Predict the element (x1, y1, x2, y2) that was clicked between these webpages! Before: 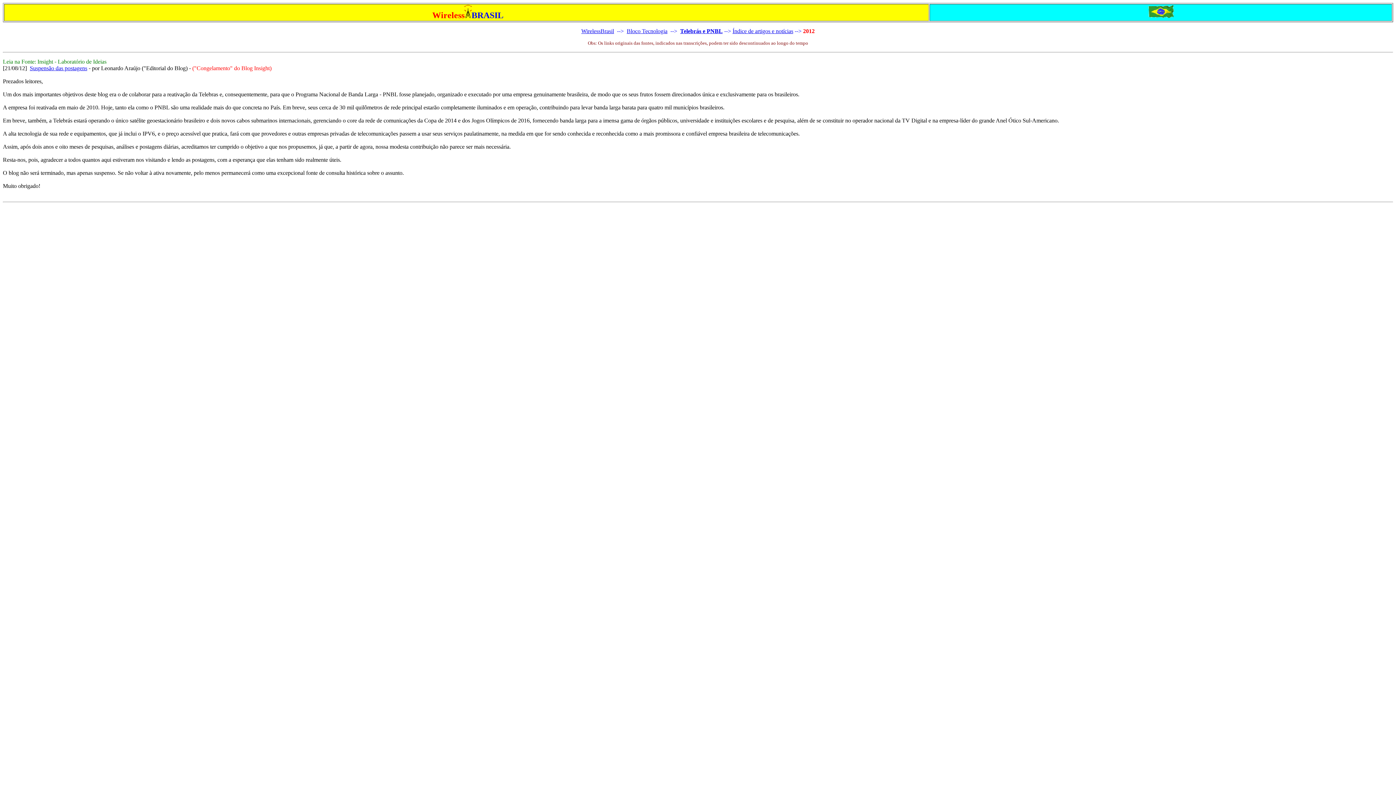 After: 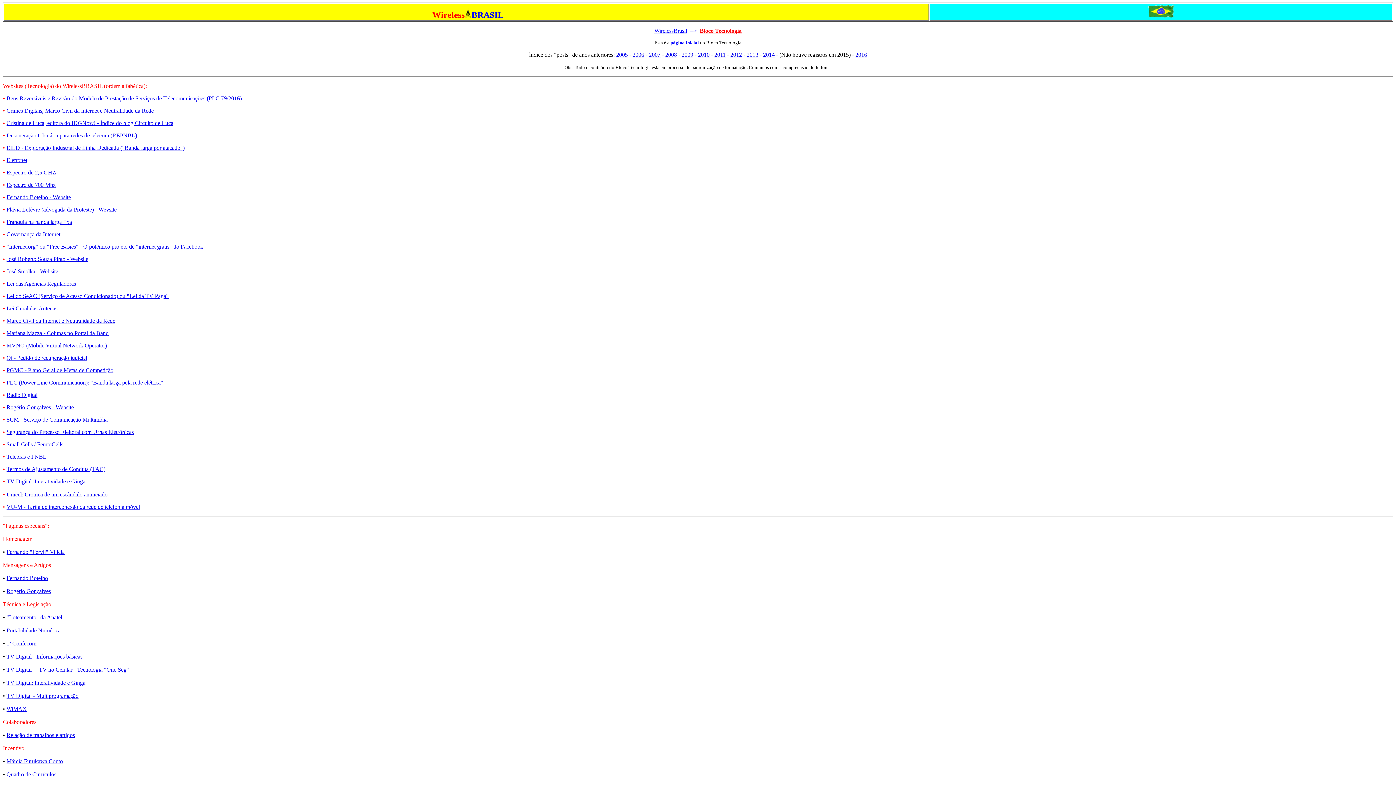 Action: label: Bloco Tecnologia bbox: (626, 28, 667, 34)